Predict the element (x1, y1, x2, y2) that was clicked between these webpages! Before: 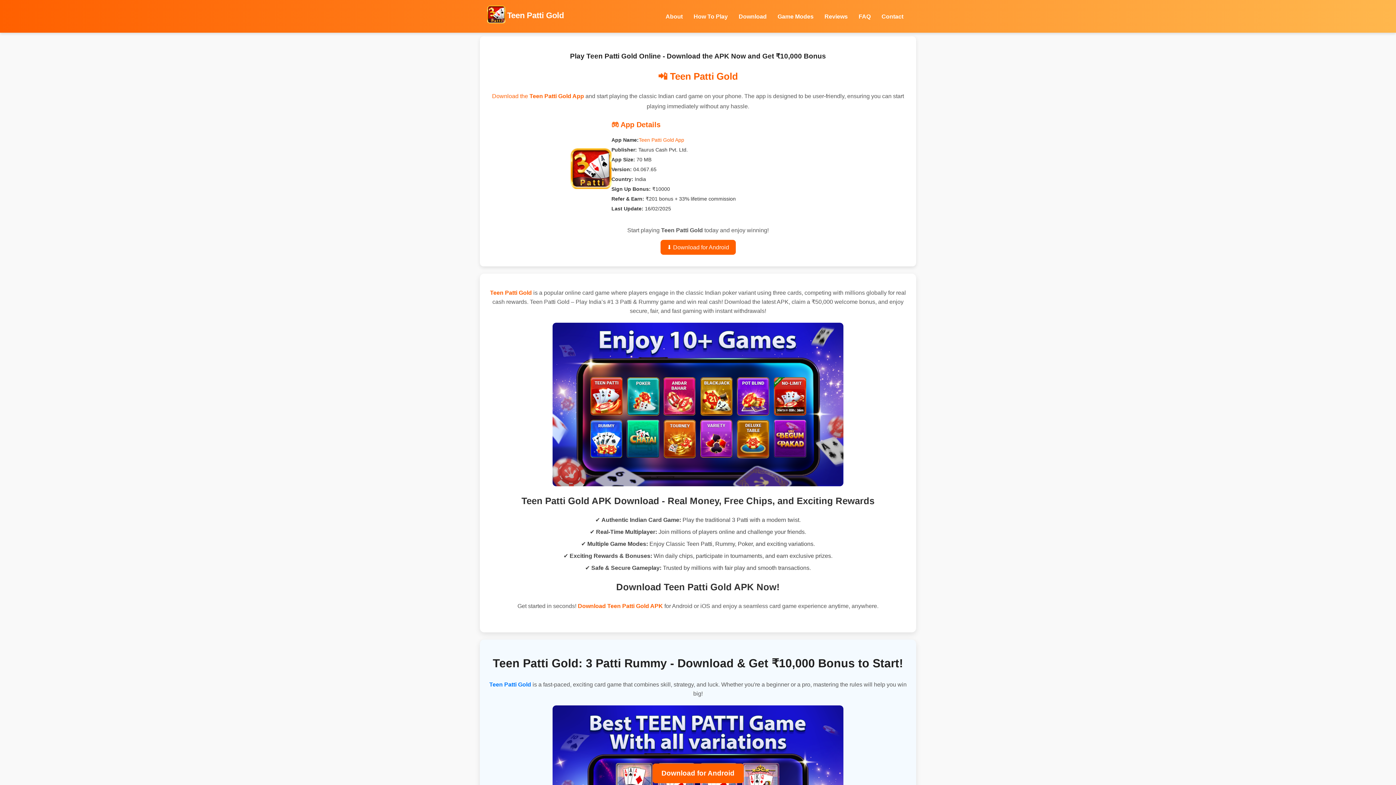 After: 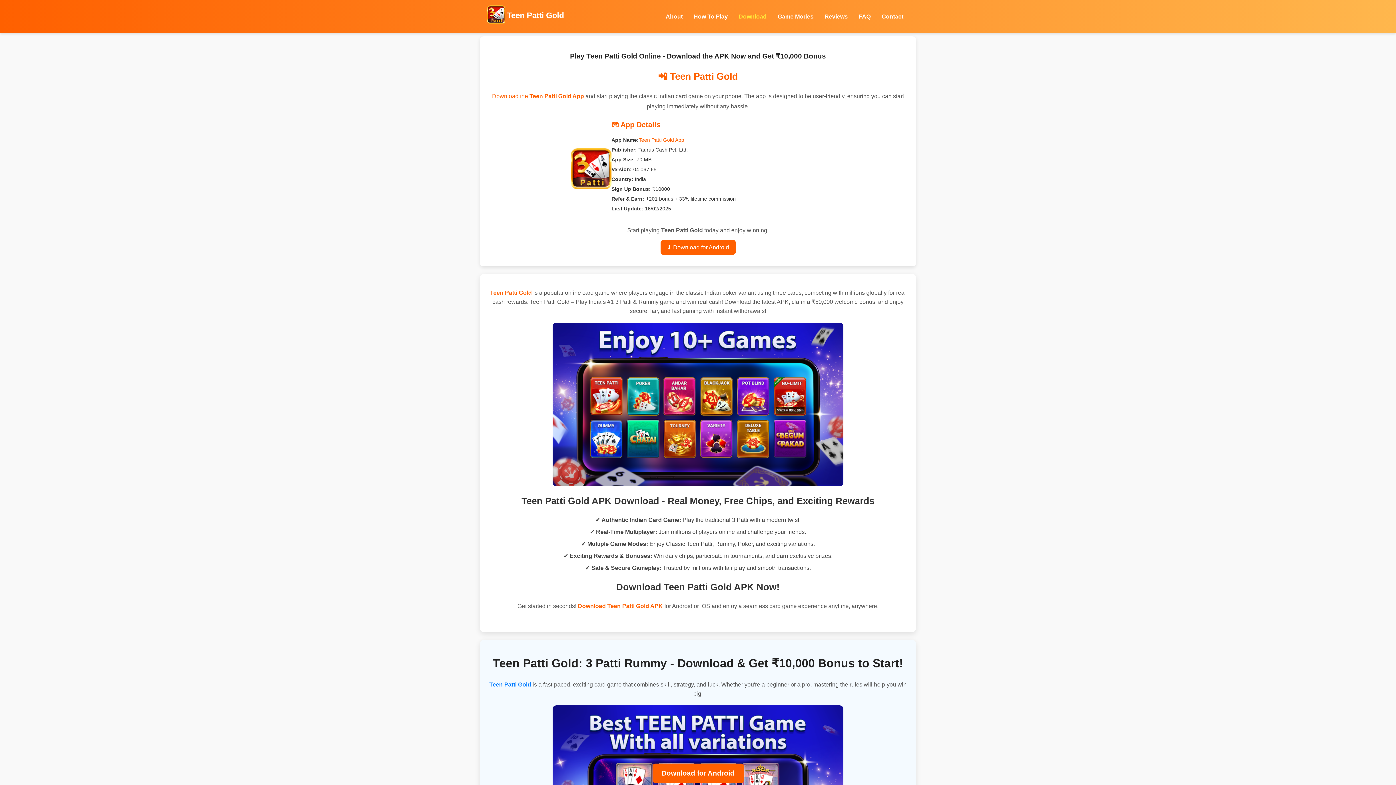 Action: label: Download bbox: (738, 13, 766, 19)